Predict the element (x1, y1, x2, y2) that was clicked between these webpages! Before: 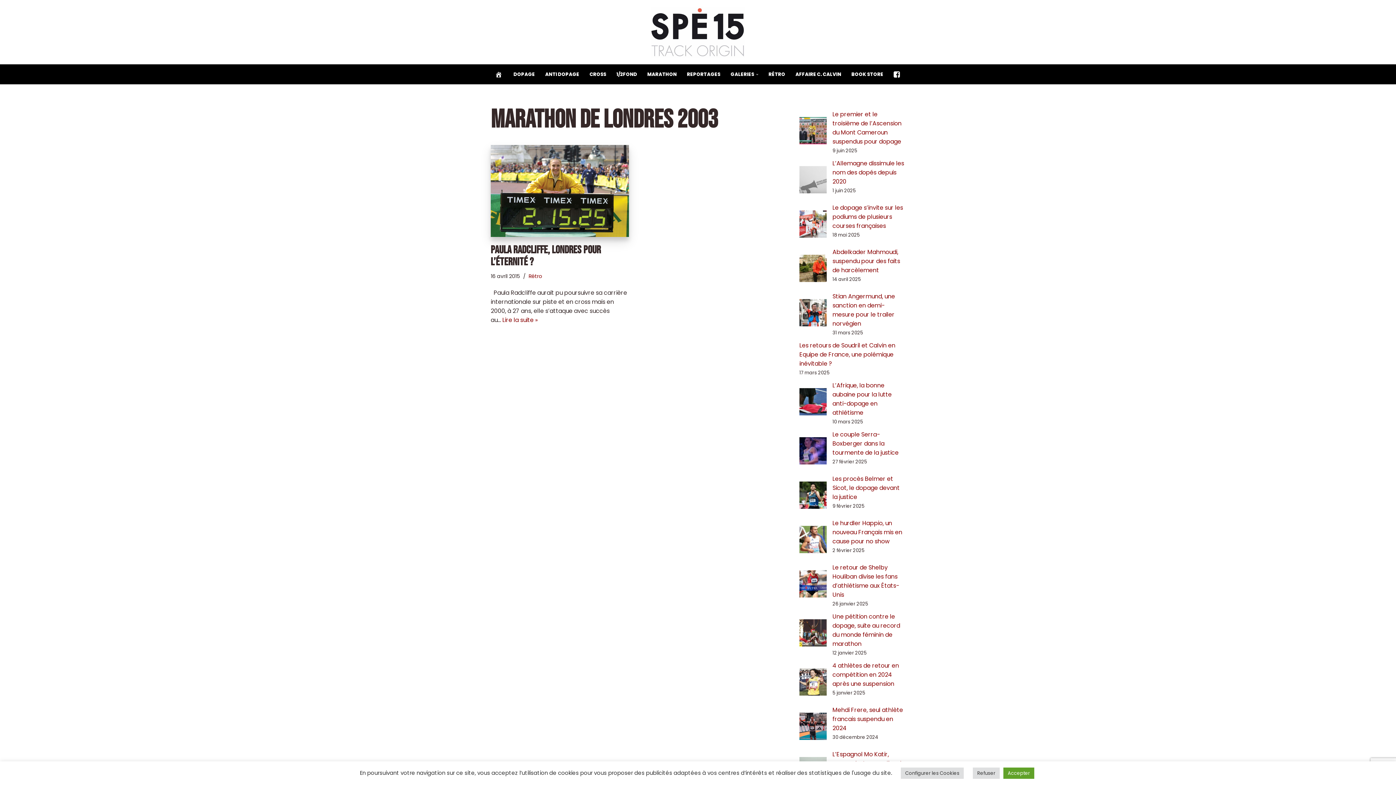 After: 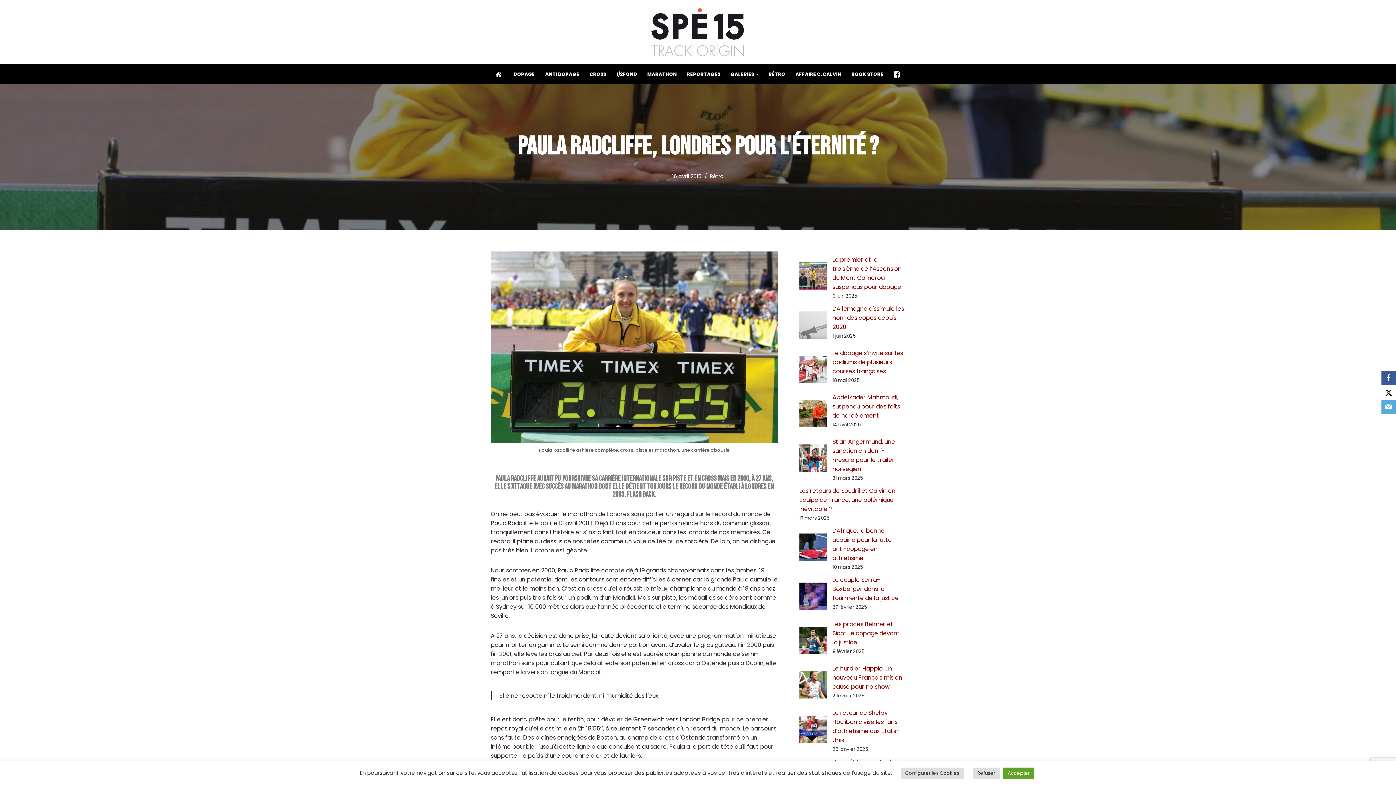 Action: label: PAULA RADCLIFFE, LONDRES POUR L’ÉTERNITÉ ? bbox: (490, 243, 601, 268)